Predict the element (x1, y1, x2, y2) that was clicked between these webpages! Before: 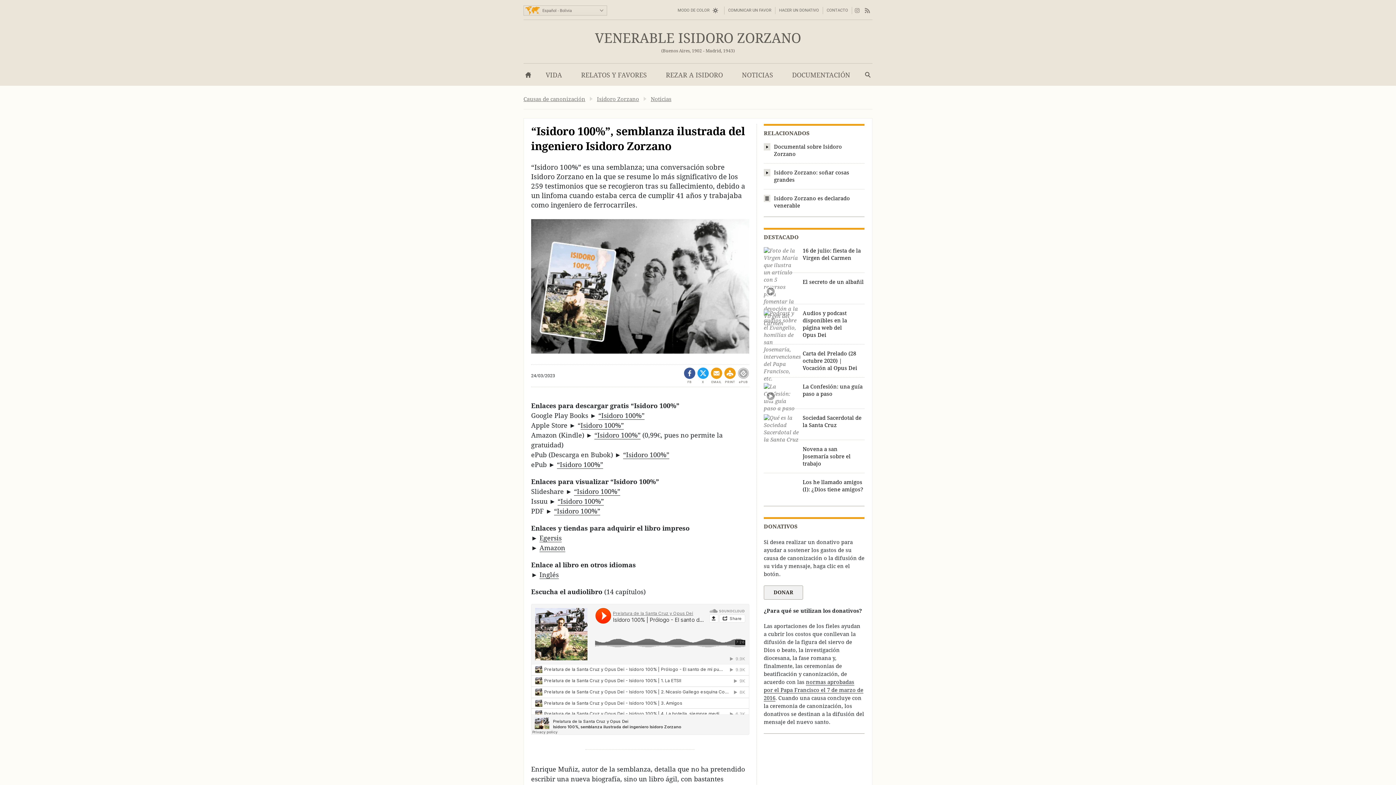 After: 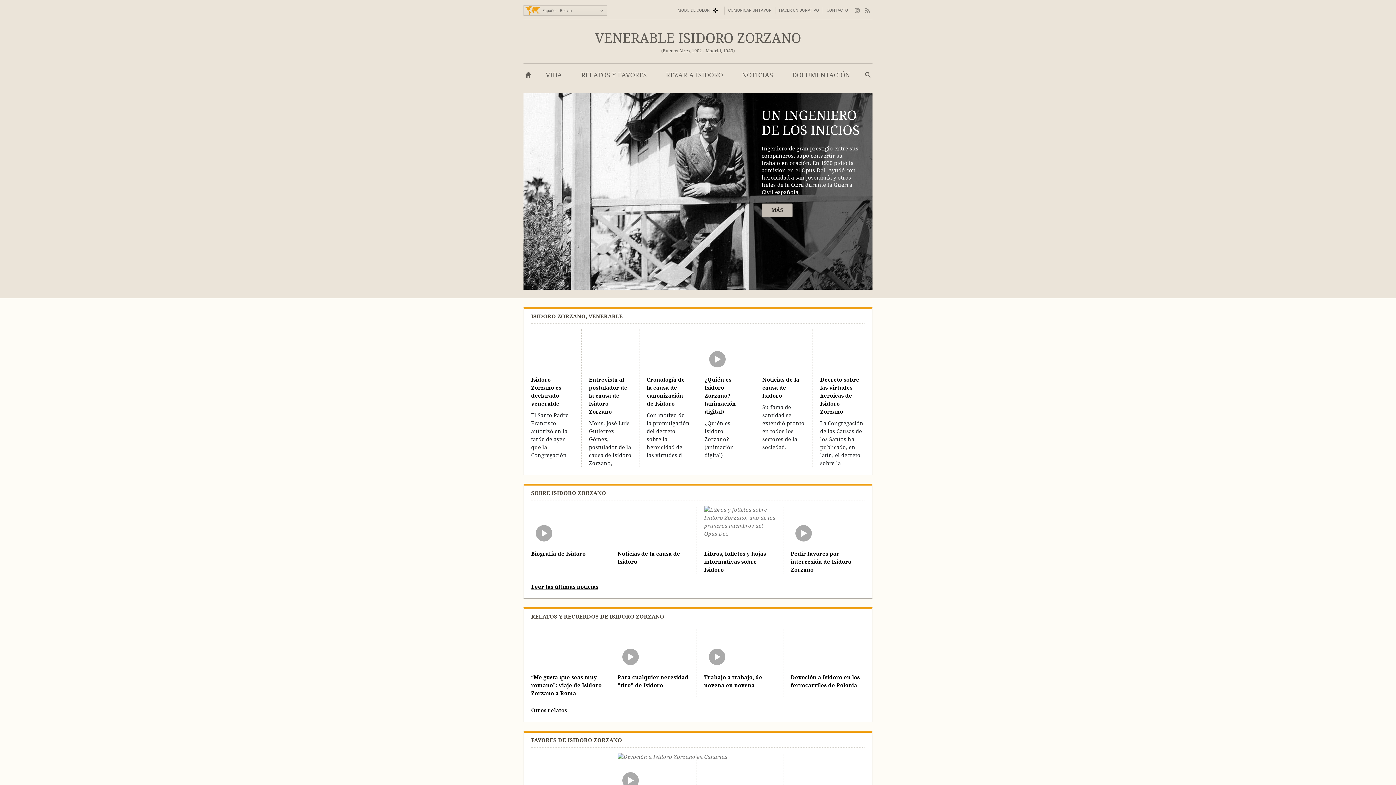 Action: bbox: (523, 29, 872, 47) label: VENERABLE ISIDORO ZORZANO